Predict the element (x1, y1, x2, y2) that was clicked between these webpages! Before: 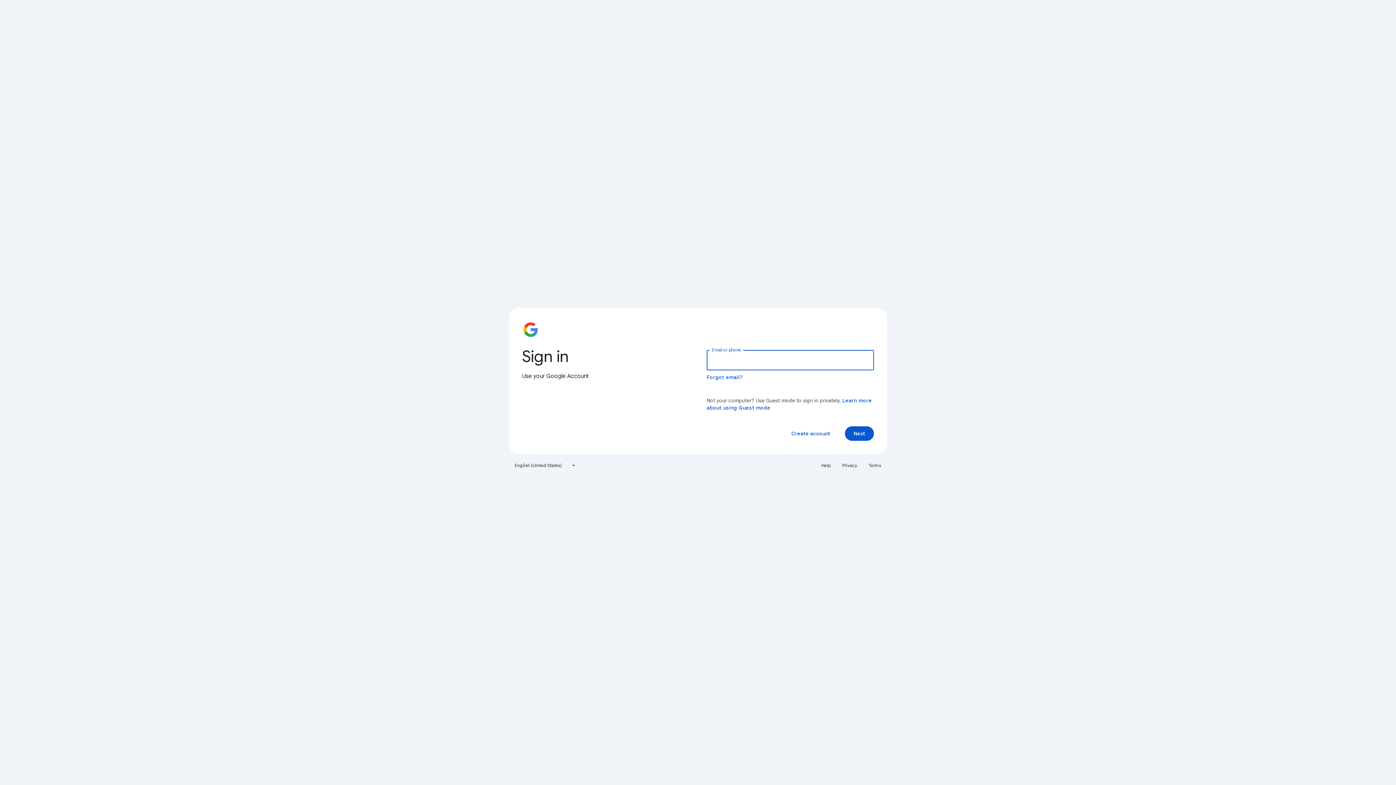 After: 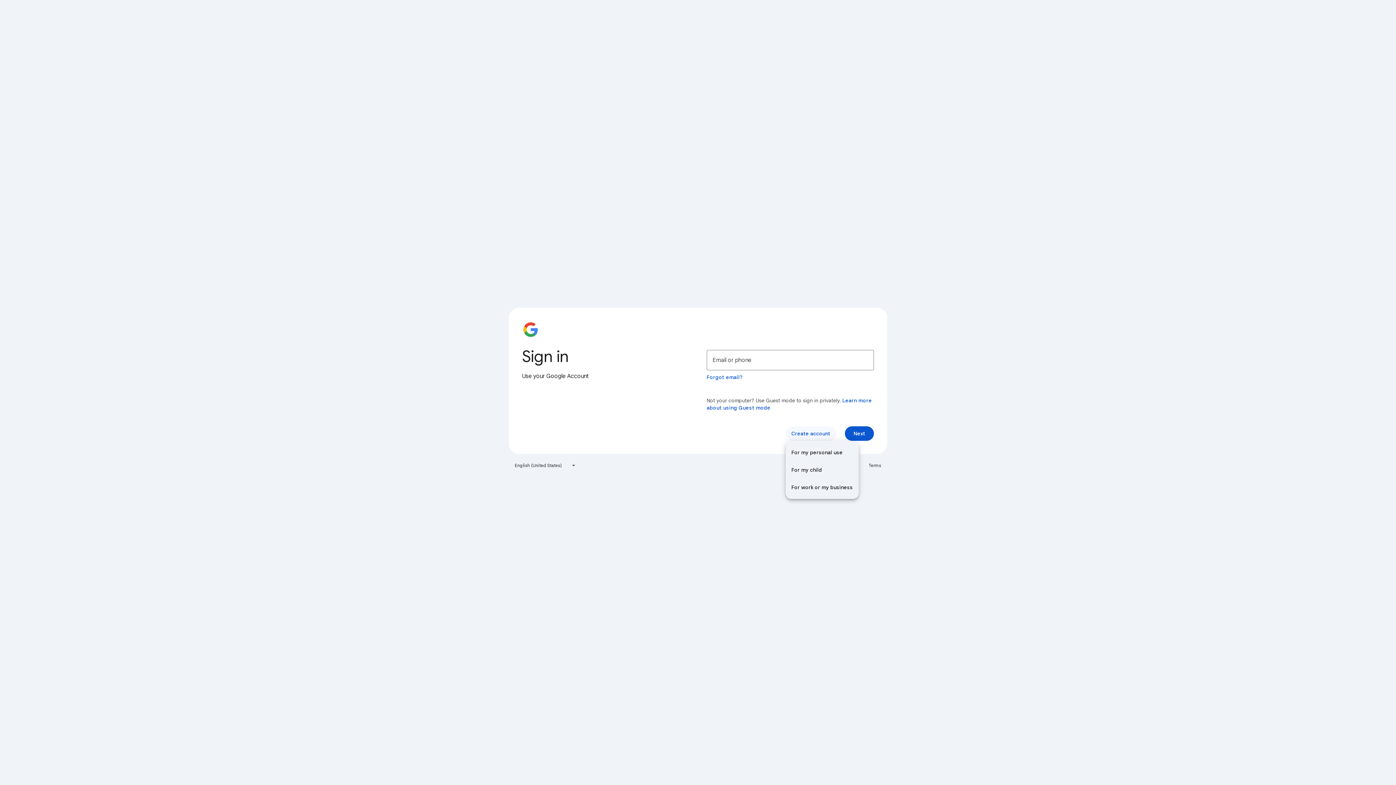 Action: bbox: (785, 426, 836, 441) label: Create account